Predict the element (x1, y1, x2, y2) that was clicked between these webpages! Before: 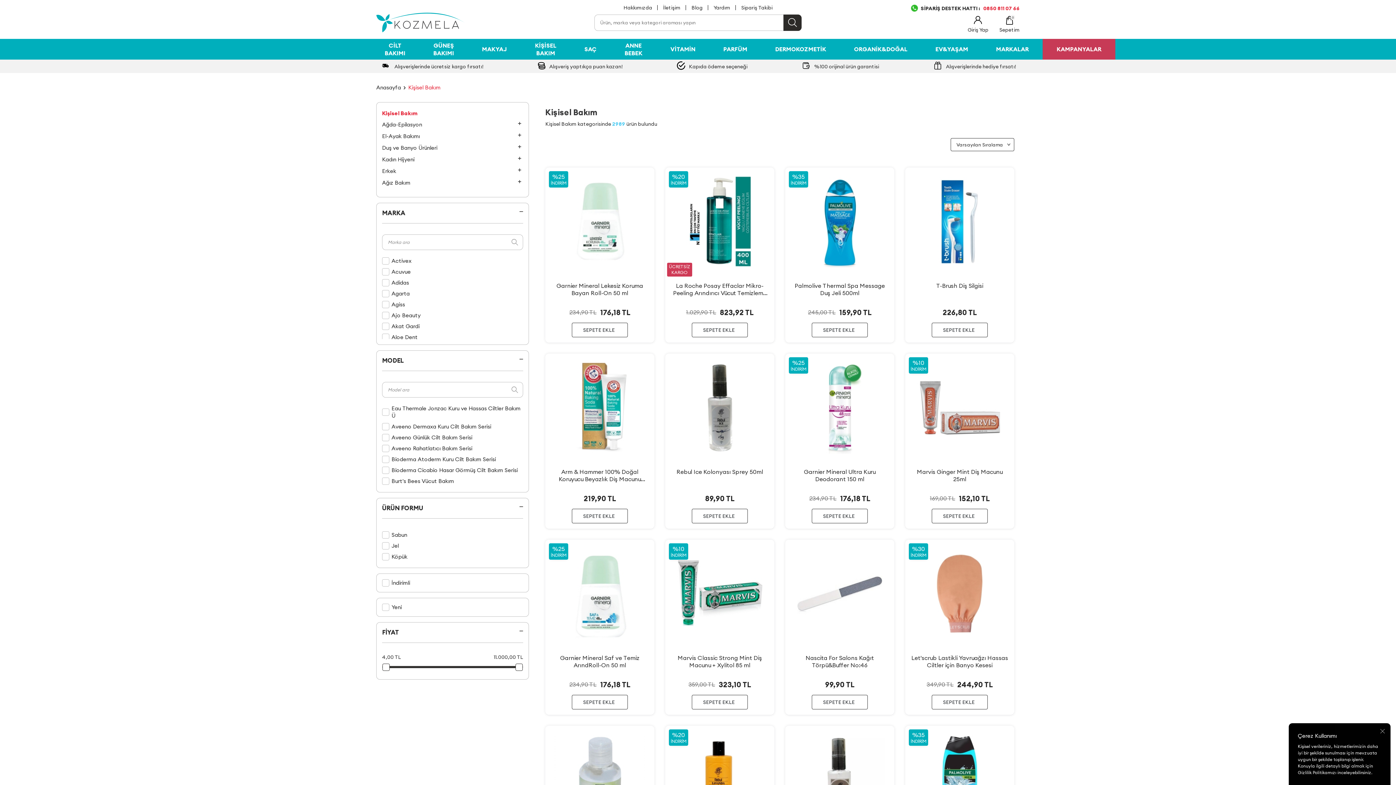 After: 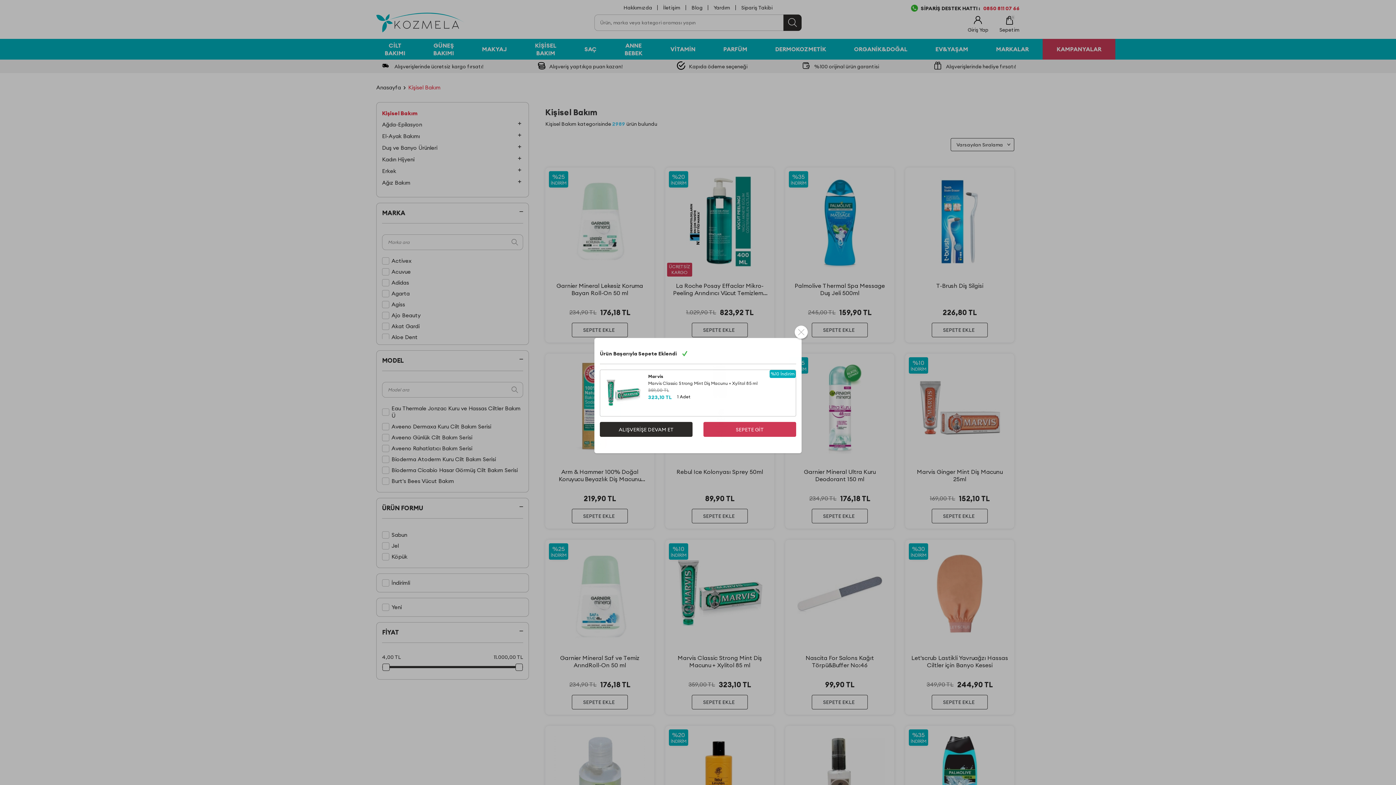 Action: bbox: (692, 695, 748, 709) label: SEPETE EKLE